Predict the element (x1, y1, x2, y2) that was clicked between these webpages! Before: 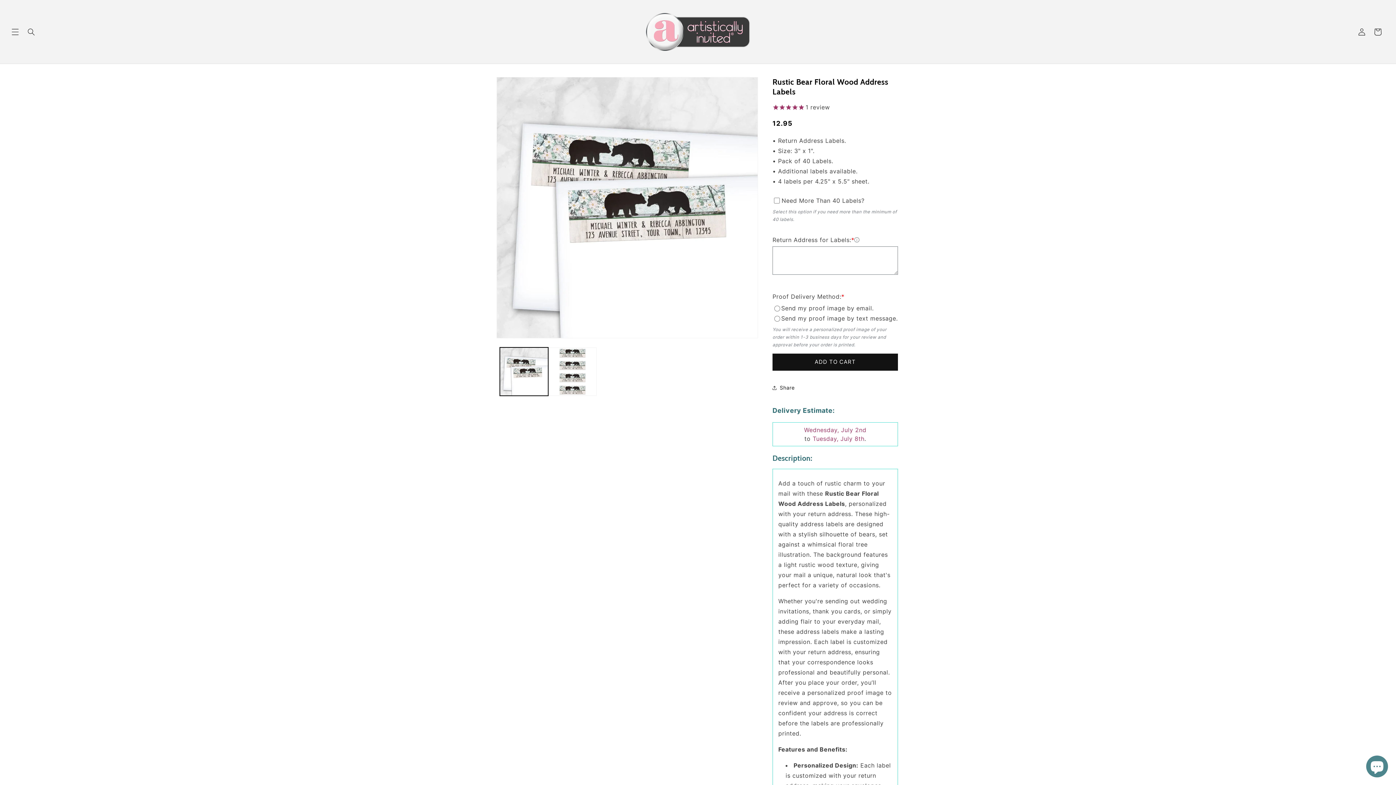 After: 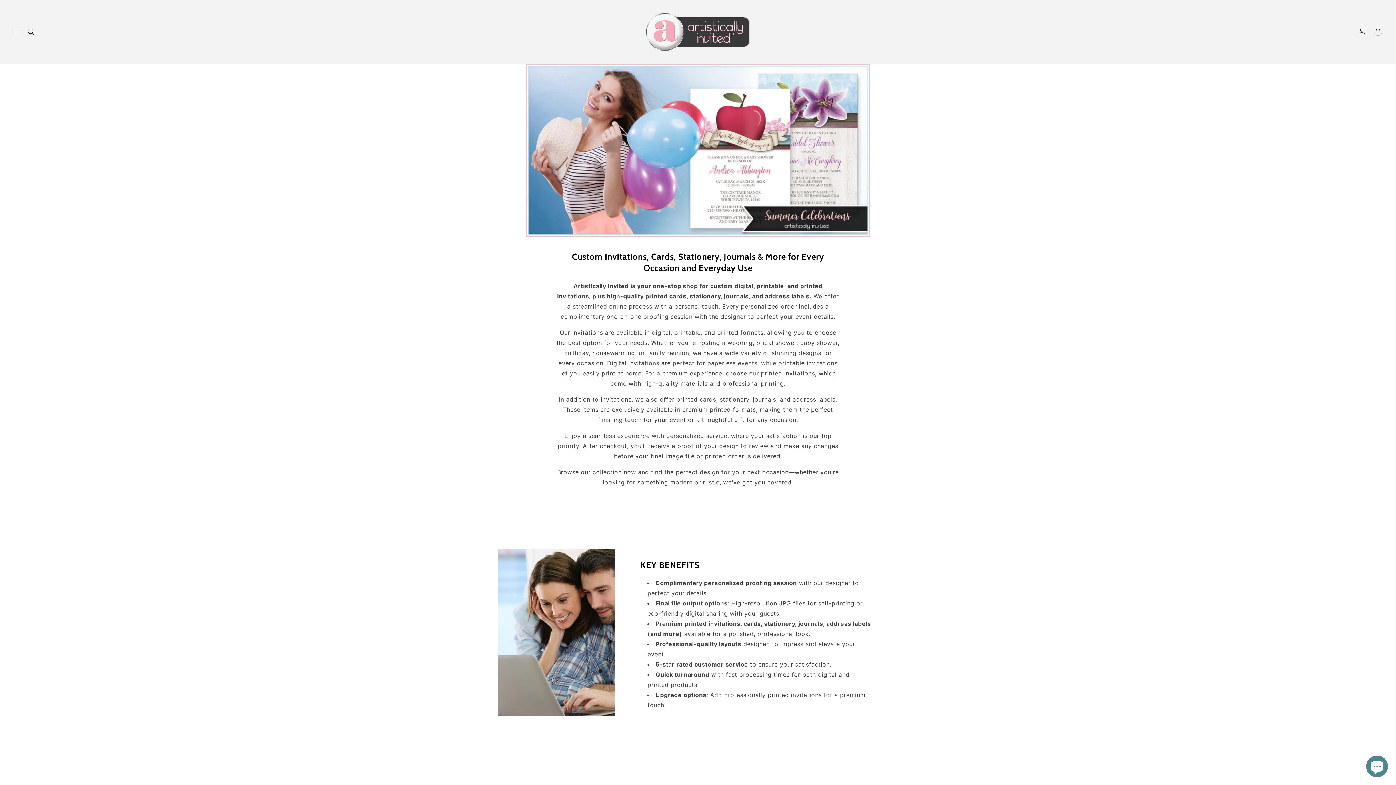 Action: bbox: (640, 7, 755, 56)